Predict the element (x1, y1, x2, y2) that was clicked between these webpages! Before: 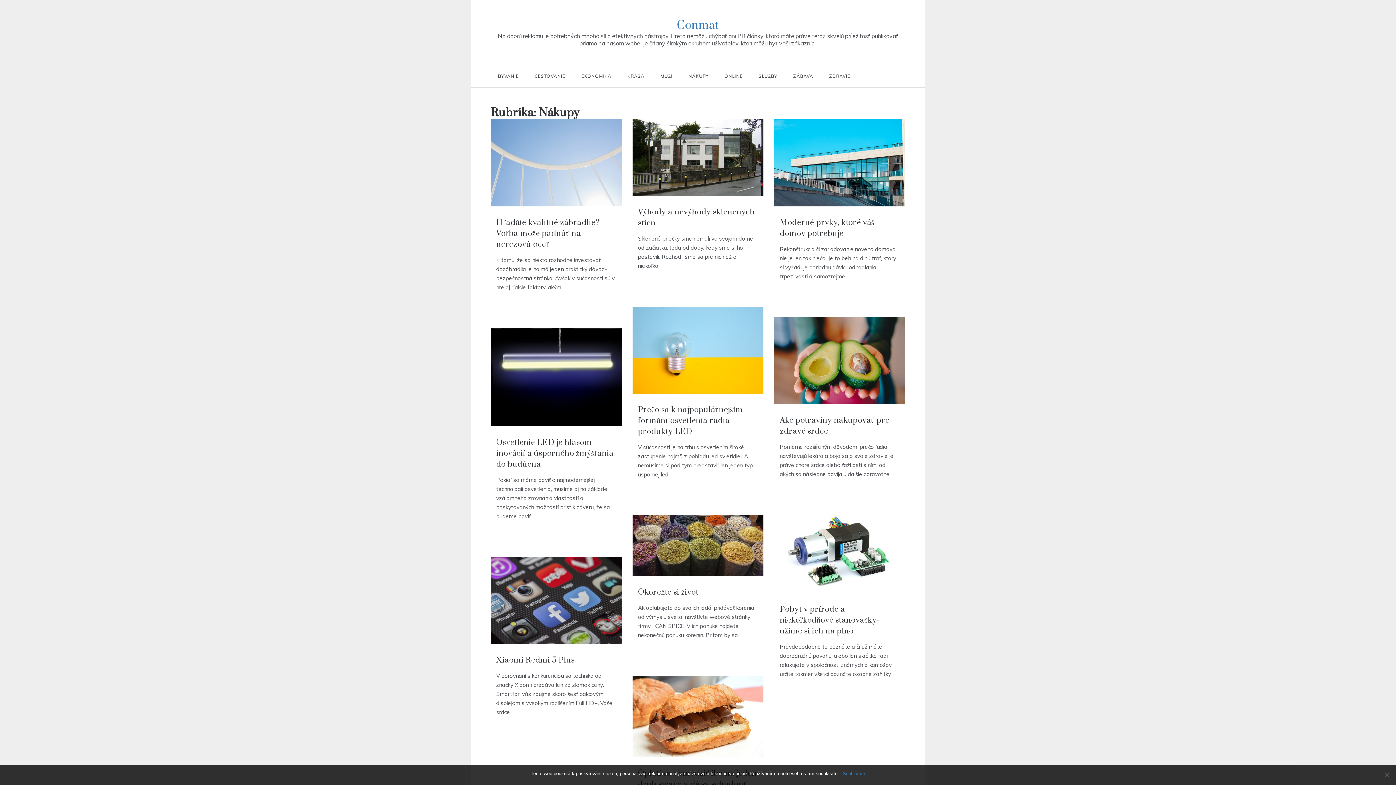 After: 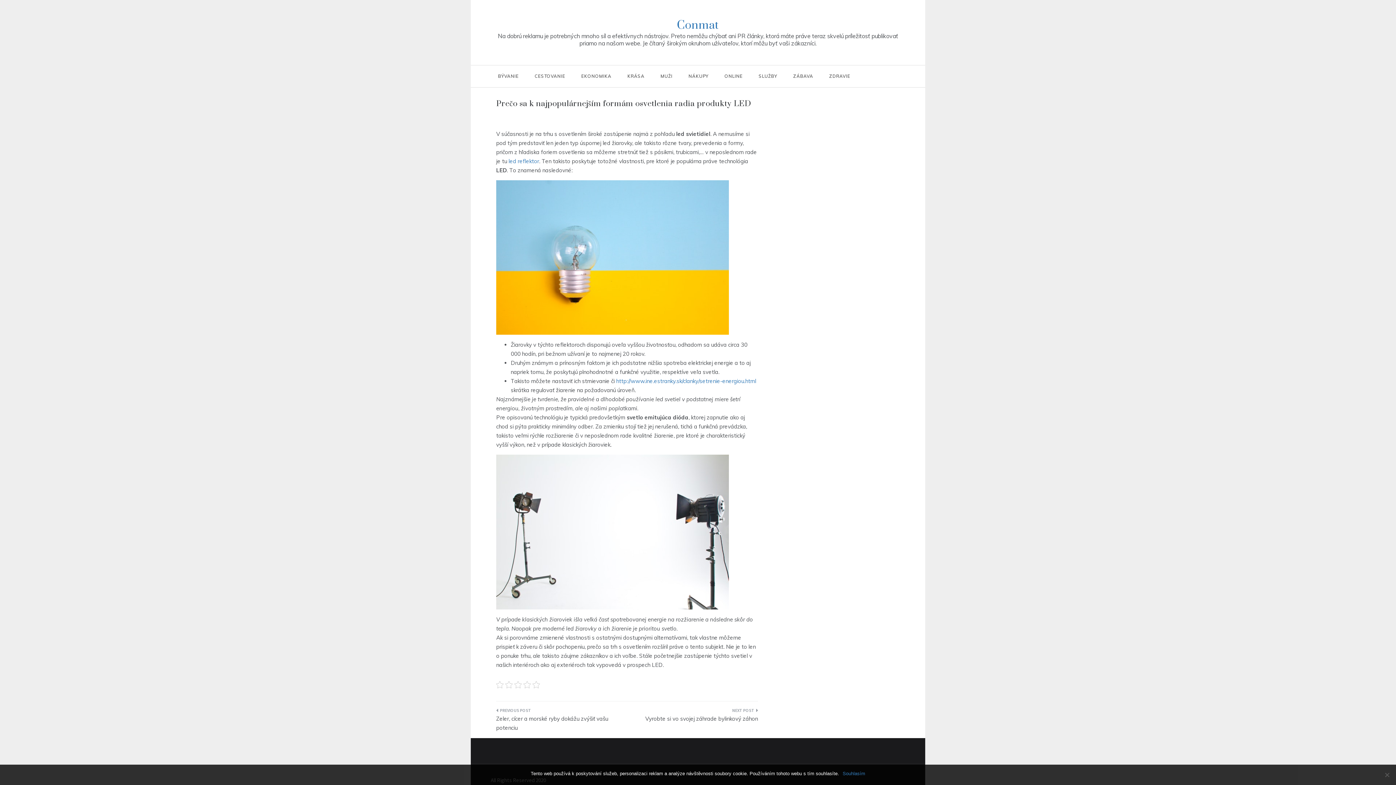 Action: label: Prečo sa k najpopulárnejším formám osvetlenia radia produkty LED bbox: (638, 405, 743, 436)